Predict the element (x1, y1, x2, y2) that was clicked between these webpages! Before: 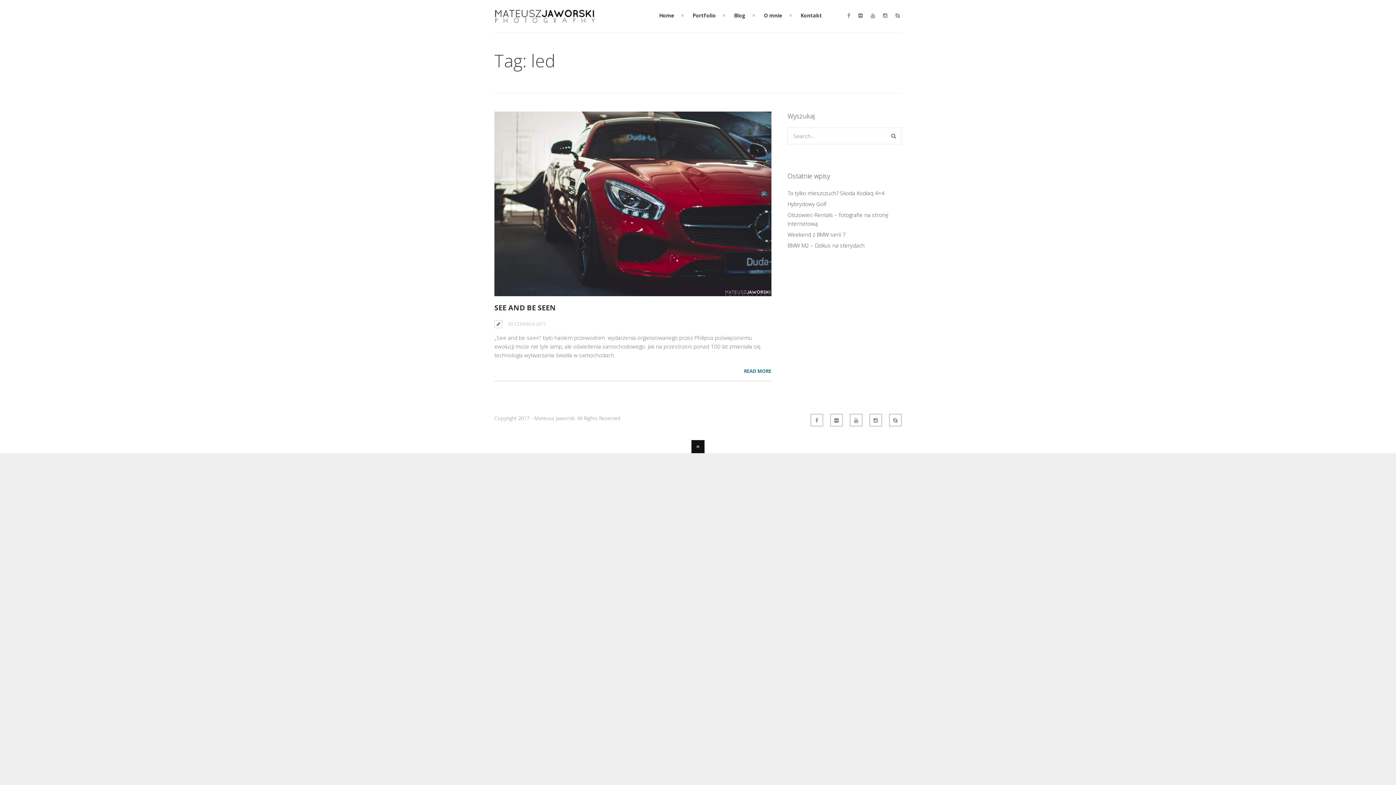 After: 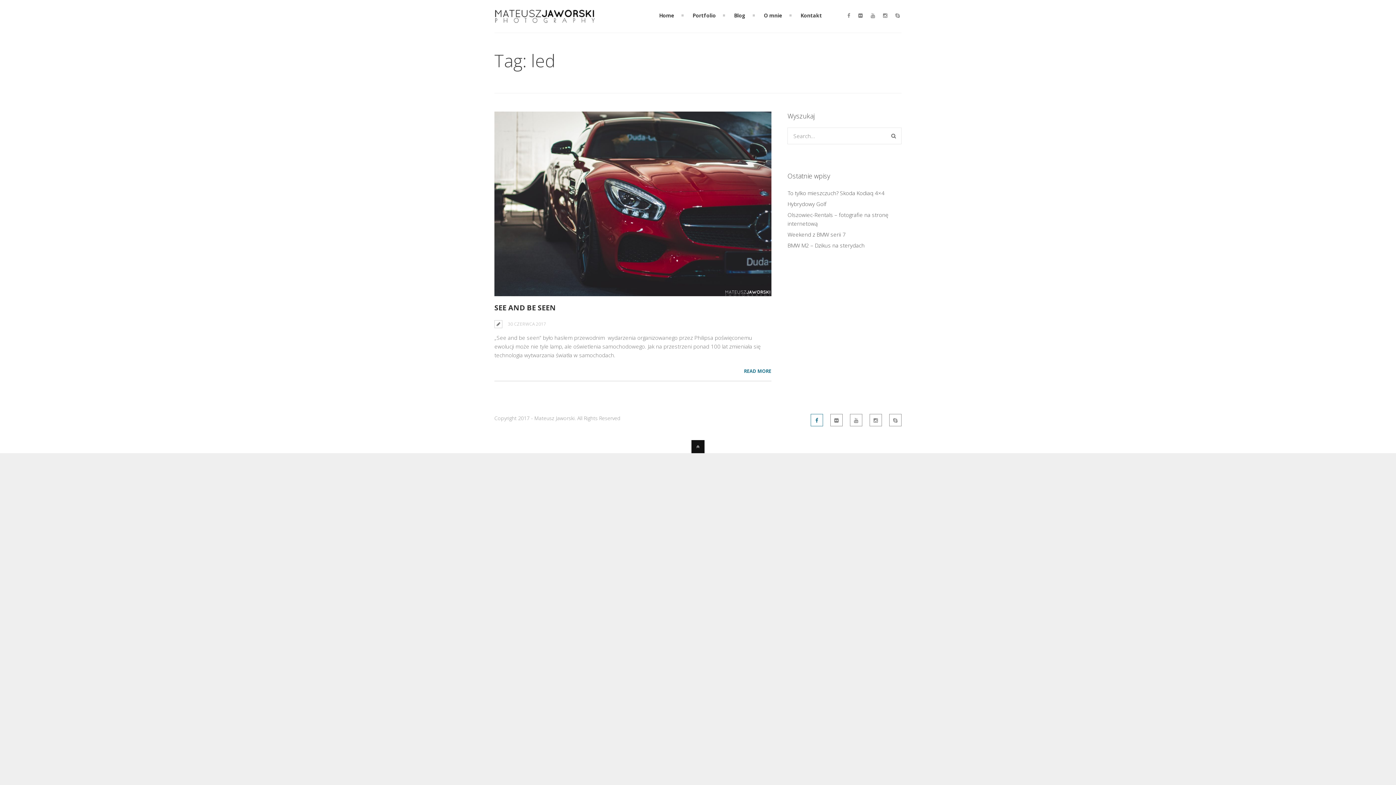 Action: bbox: (810, 414, 823, 426)